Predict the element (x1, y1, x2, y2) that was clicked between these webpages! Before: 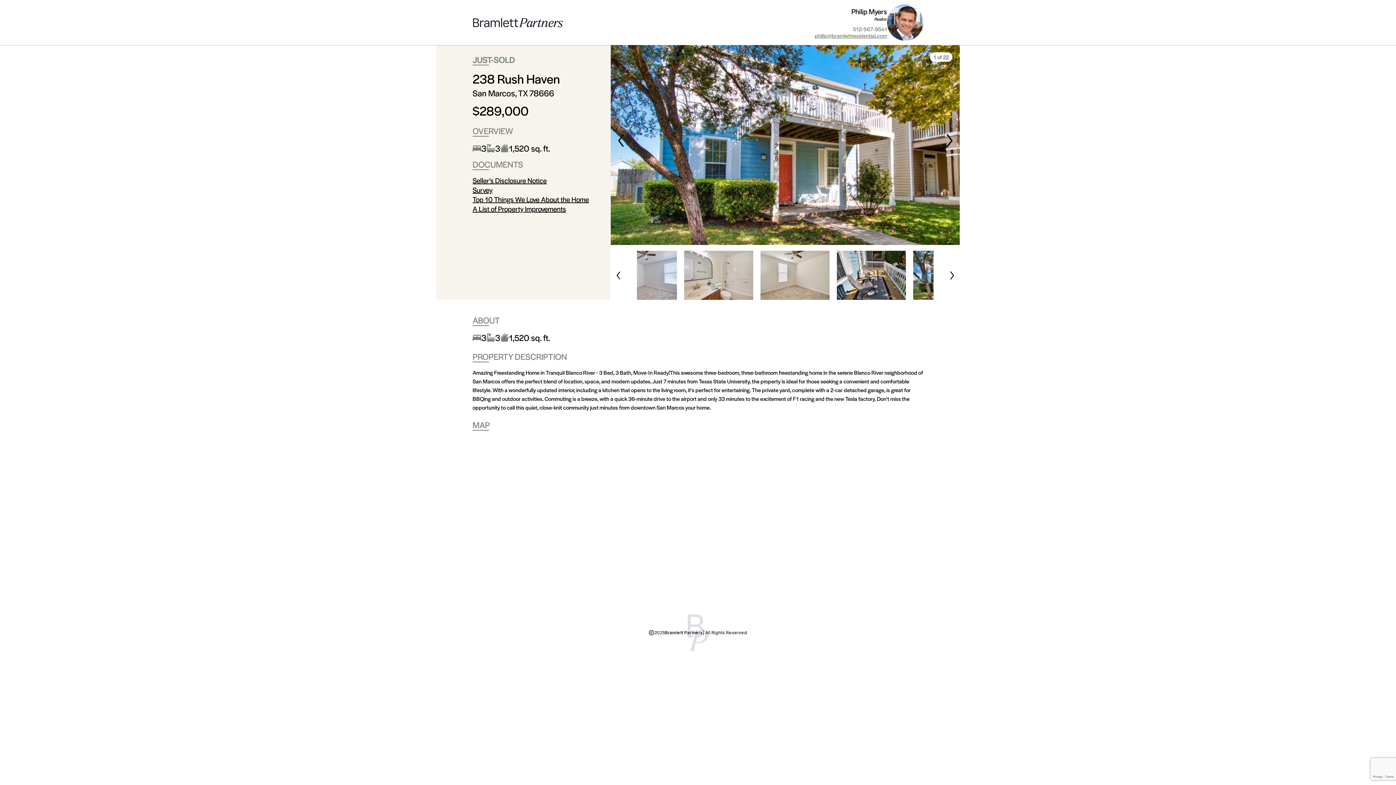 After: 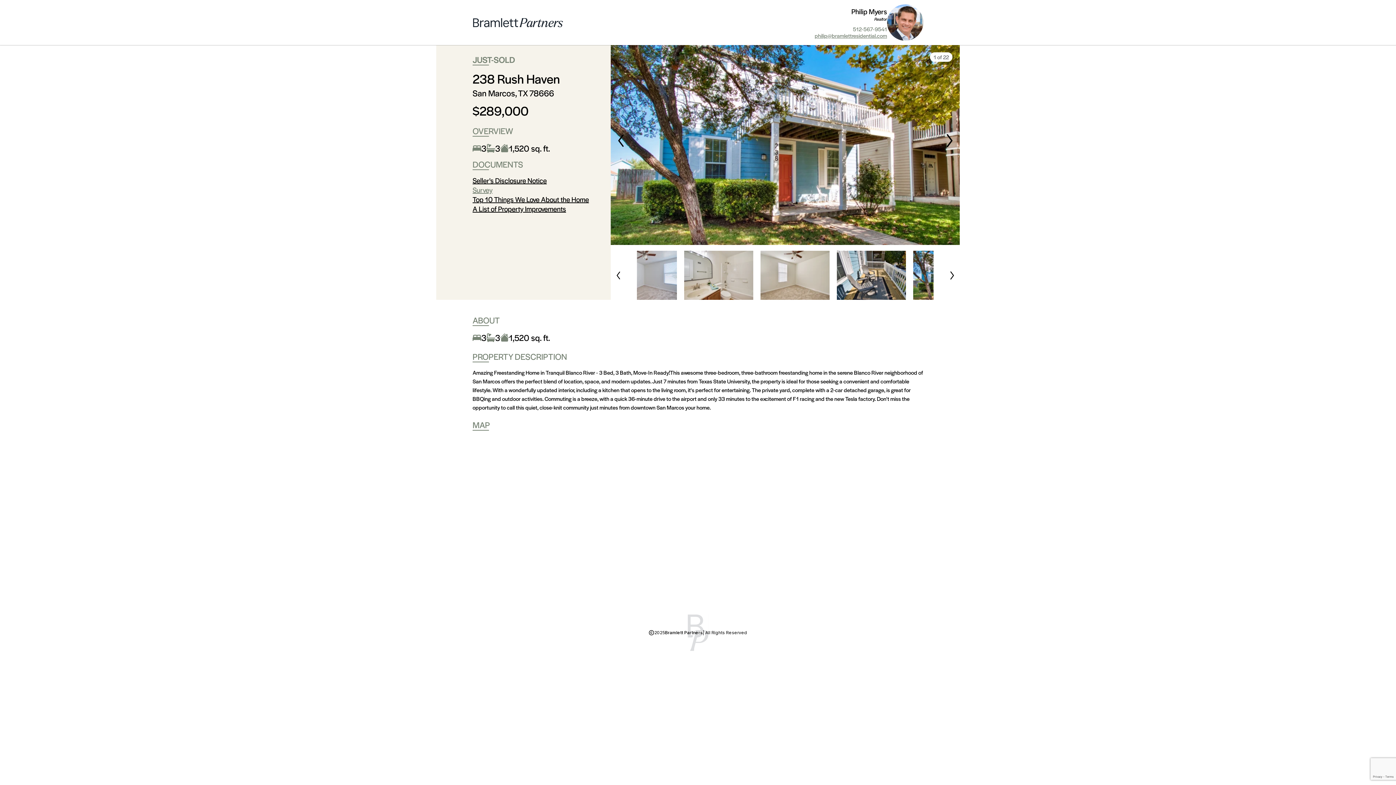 Action: label: Survey bbox: (472, 185, 492, 194)